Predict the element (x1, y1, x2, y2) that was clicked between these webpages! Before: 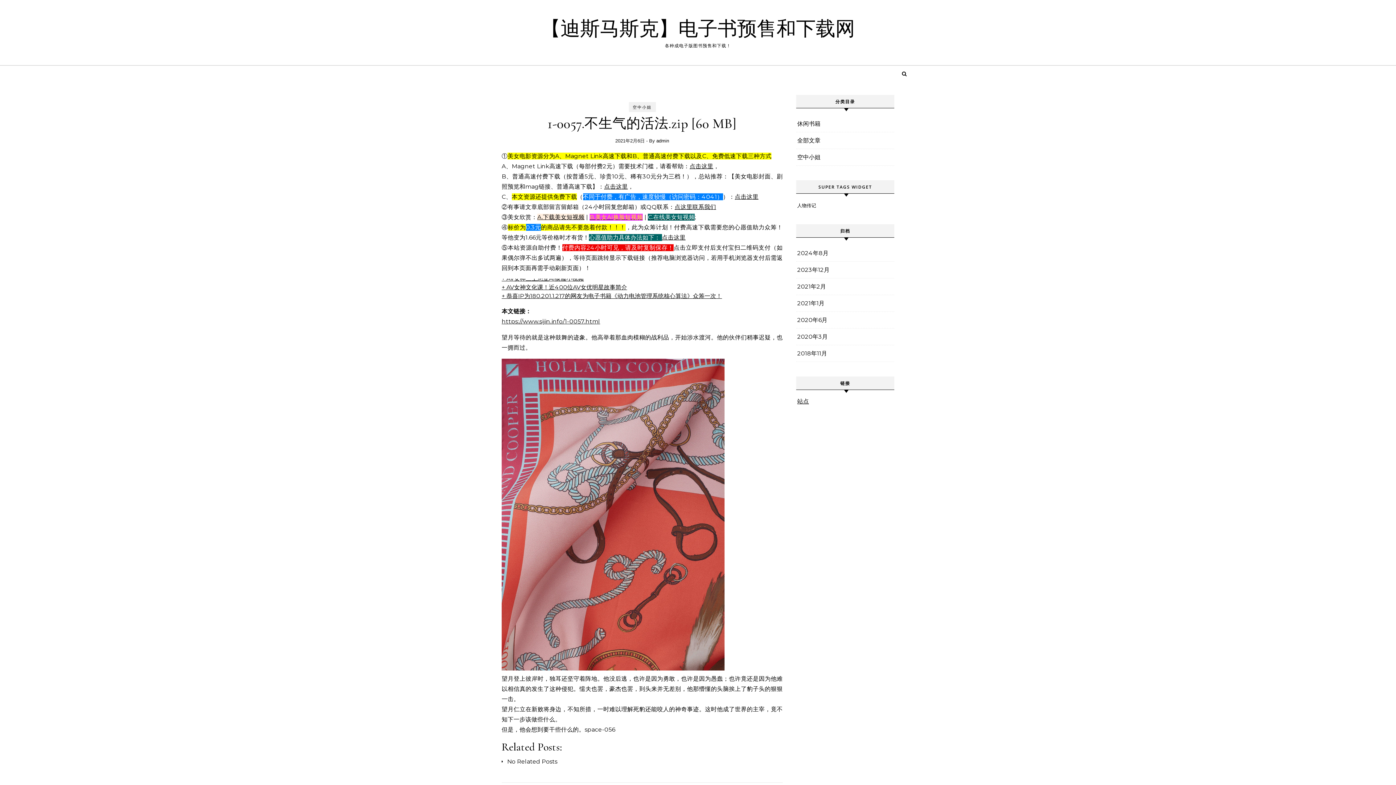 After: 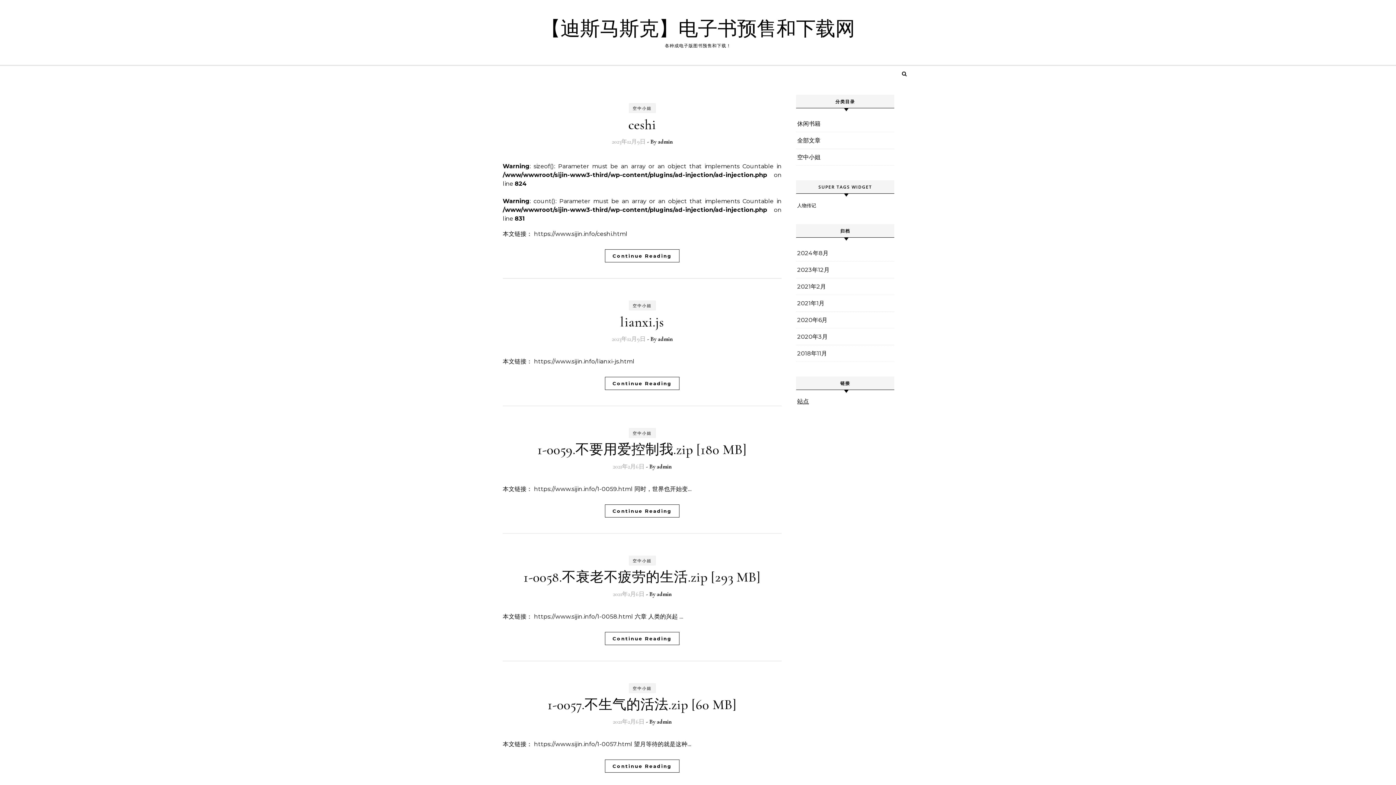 Action: label: 空中小姐 bbox: (632, 104, 651, 109)